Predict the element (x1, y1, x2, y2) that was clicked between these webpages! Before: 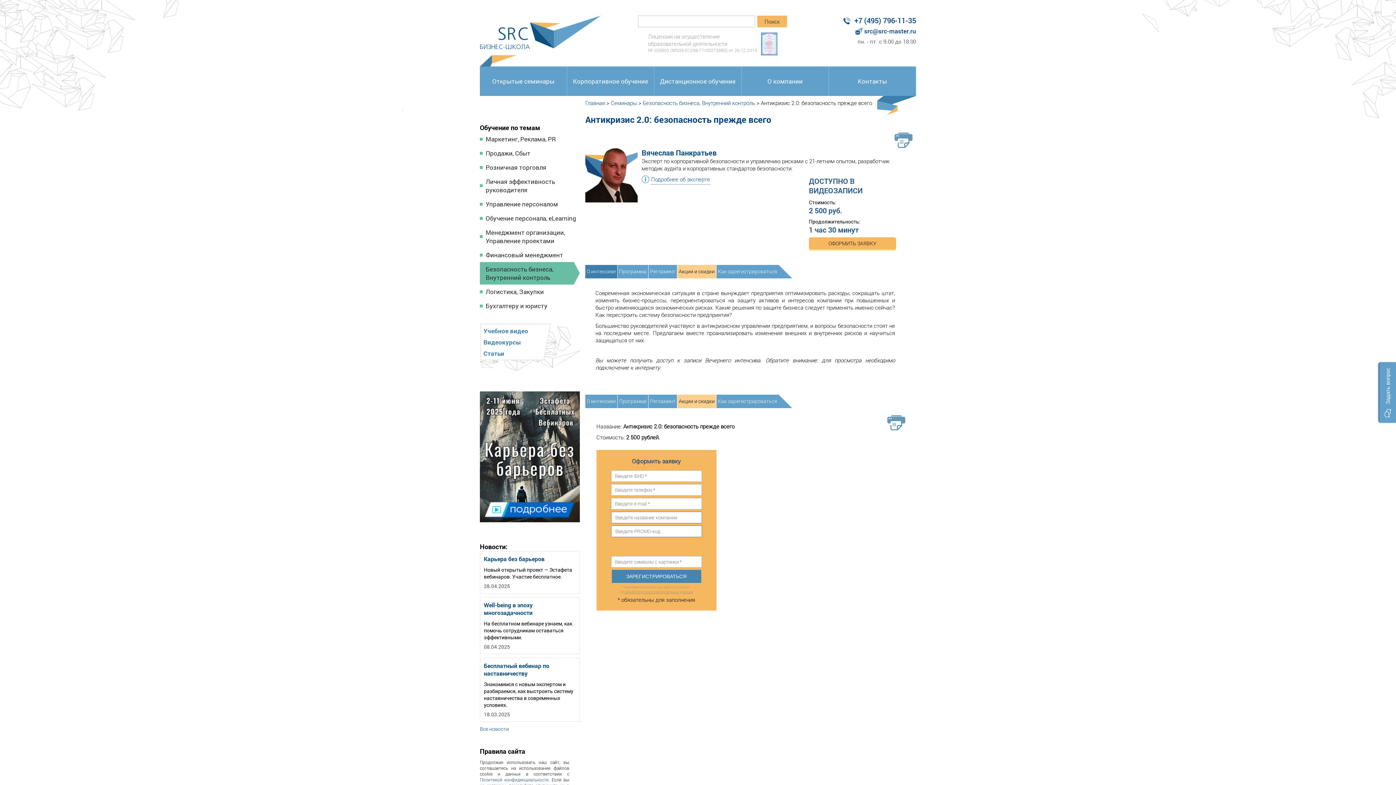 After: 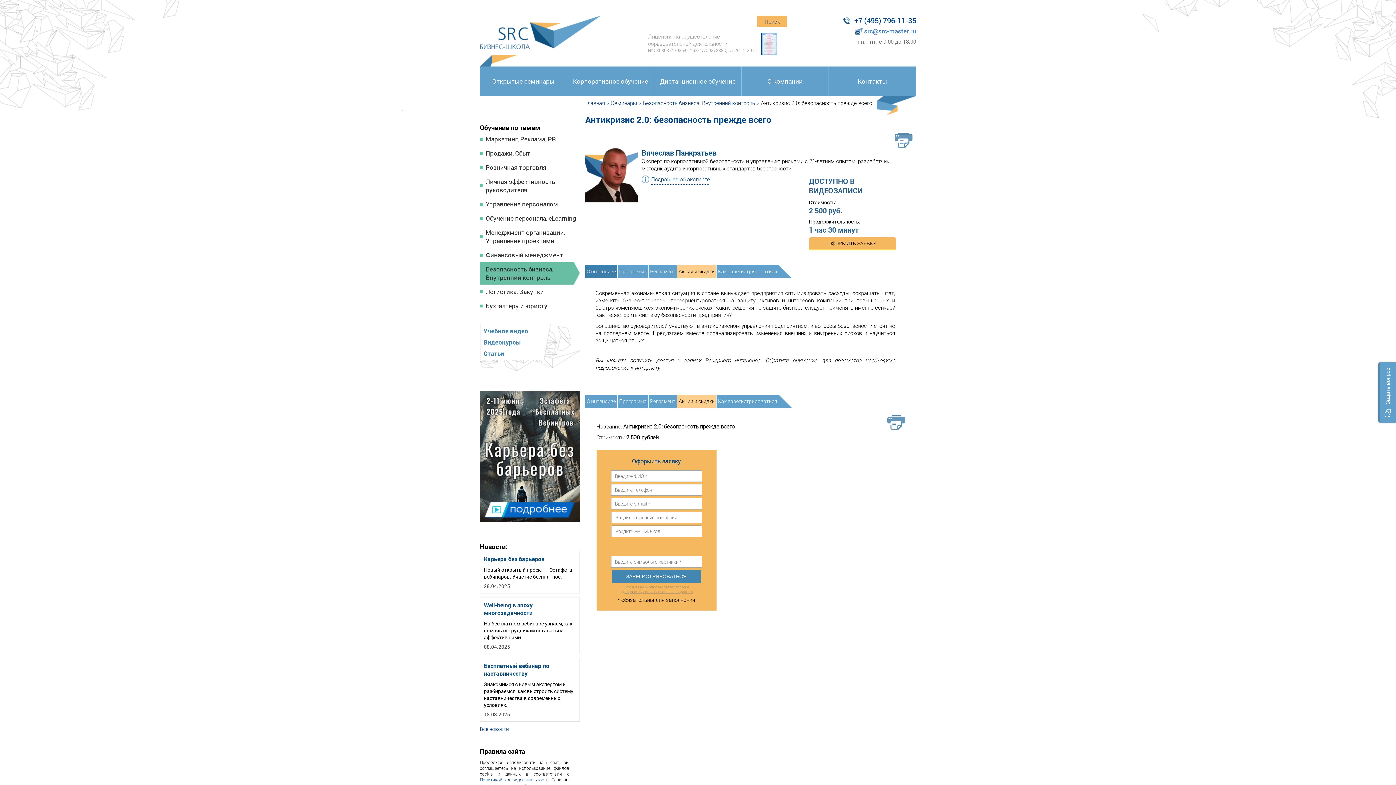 Action: label: src@src-master.ru bbox: (850, 26, 916, 36)